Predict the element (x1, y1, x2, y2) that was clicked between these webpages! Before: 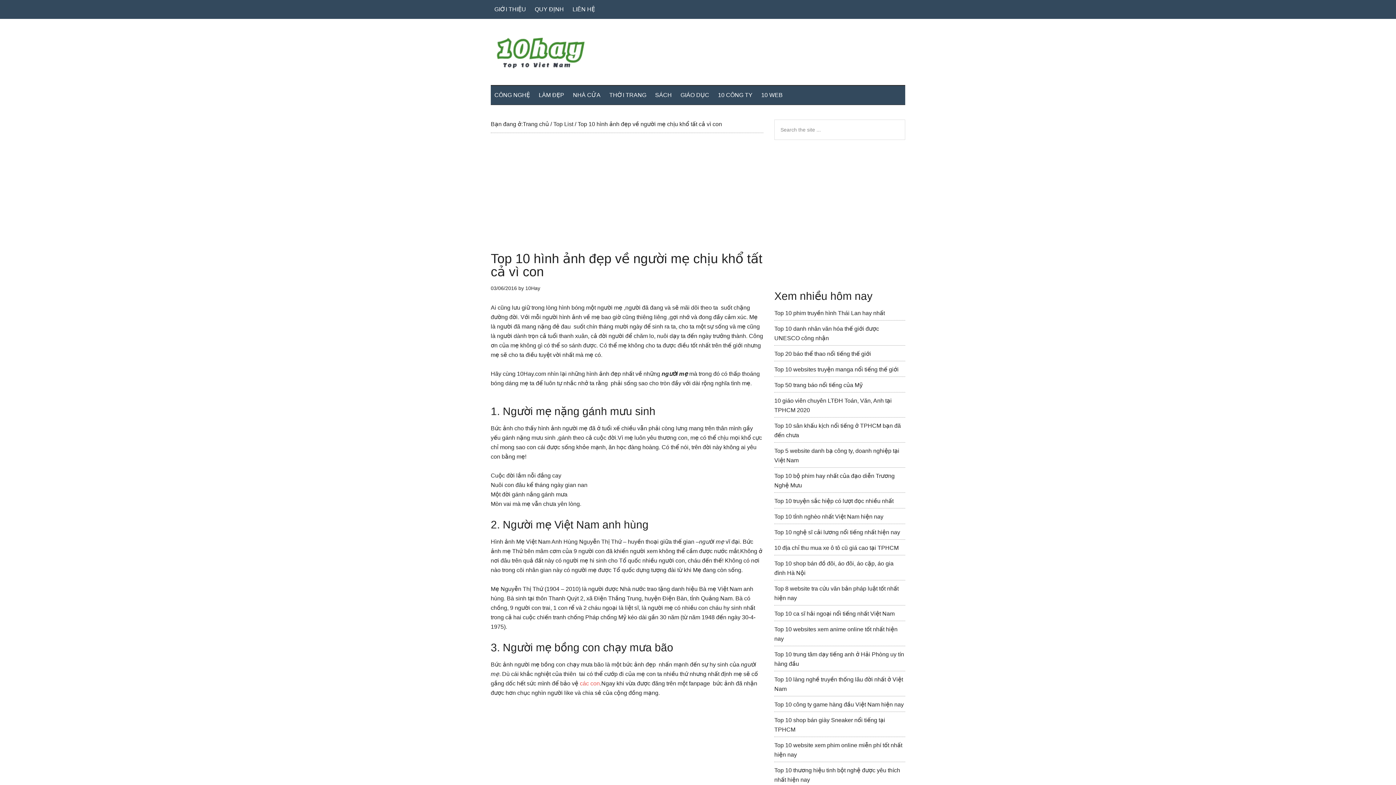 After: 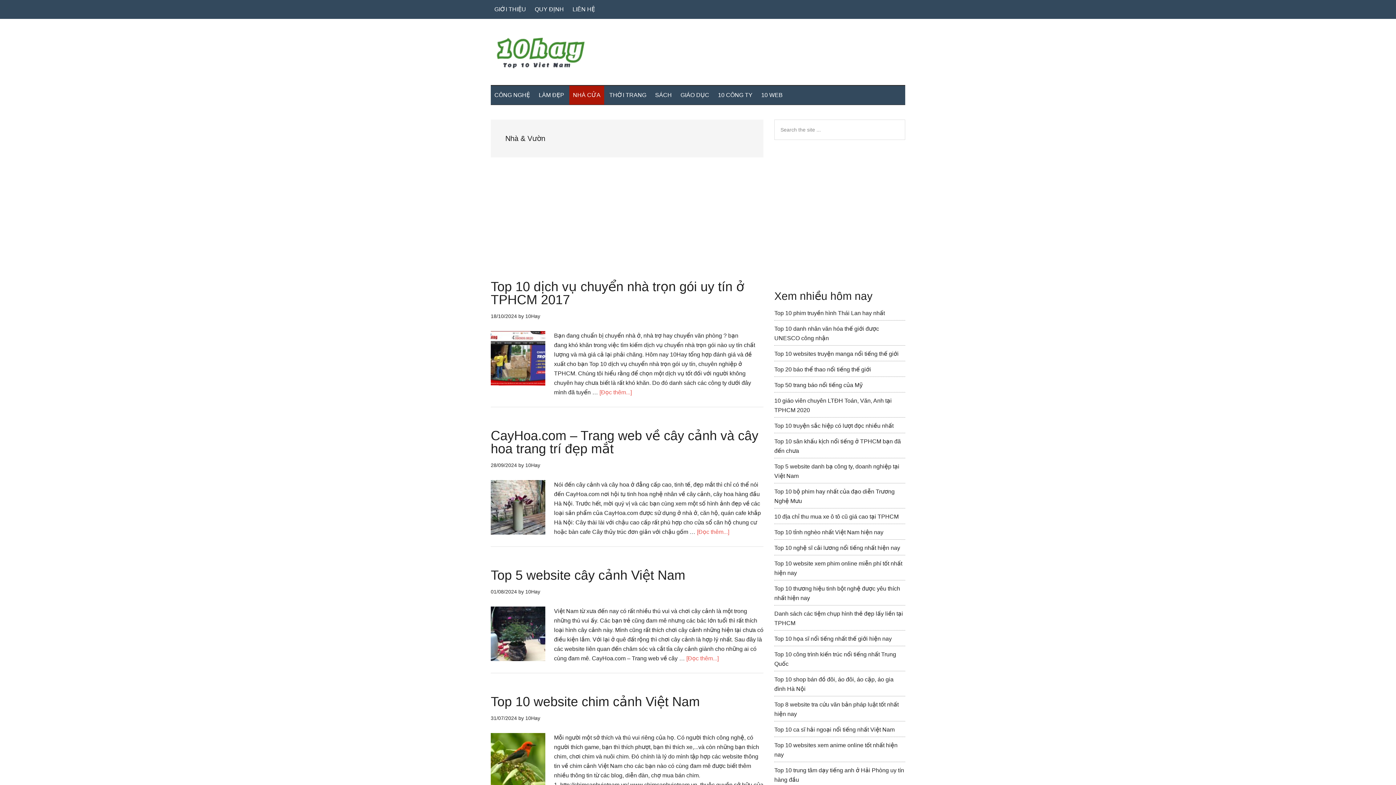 Action: bbox: (569, 85, 604, 104) label: NHÀ CỬA